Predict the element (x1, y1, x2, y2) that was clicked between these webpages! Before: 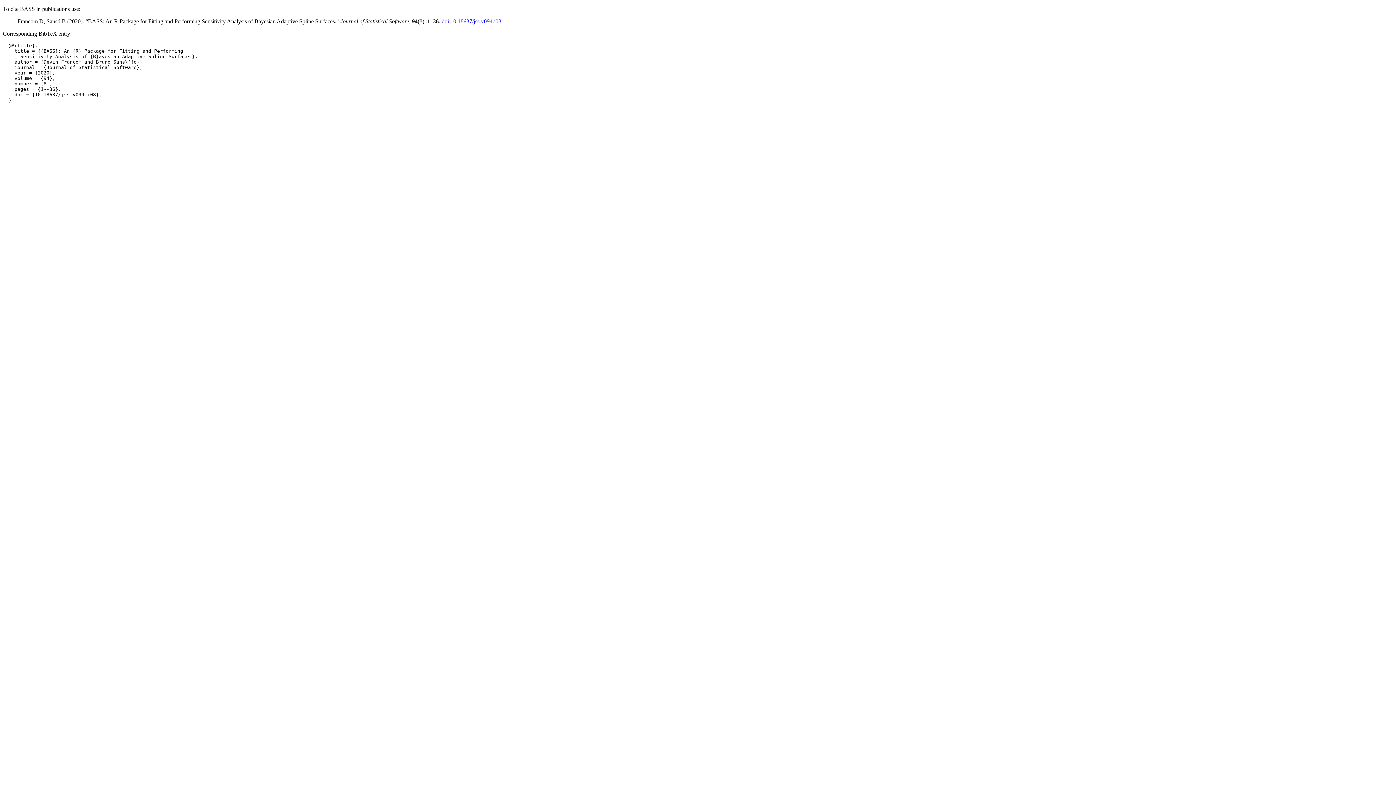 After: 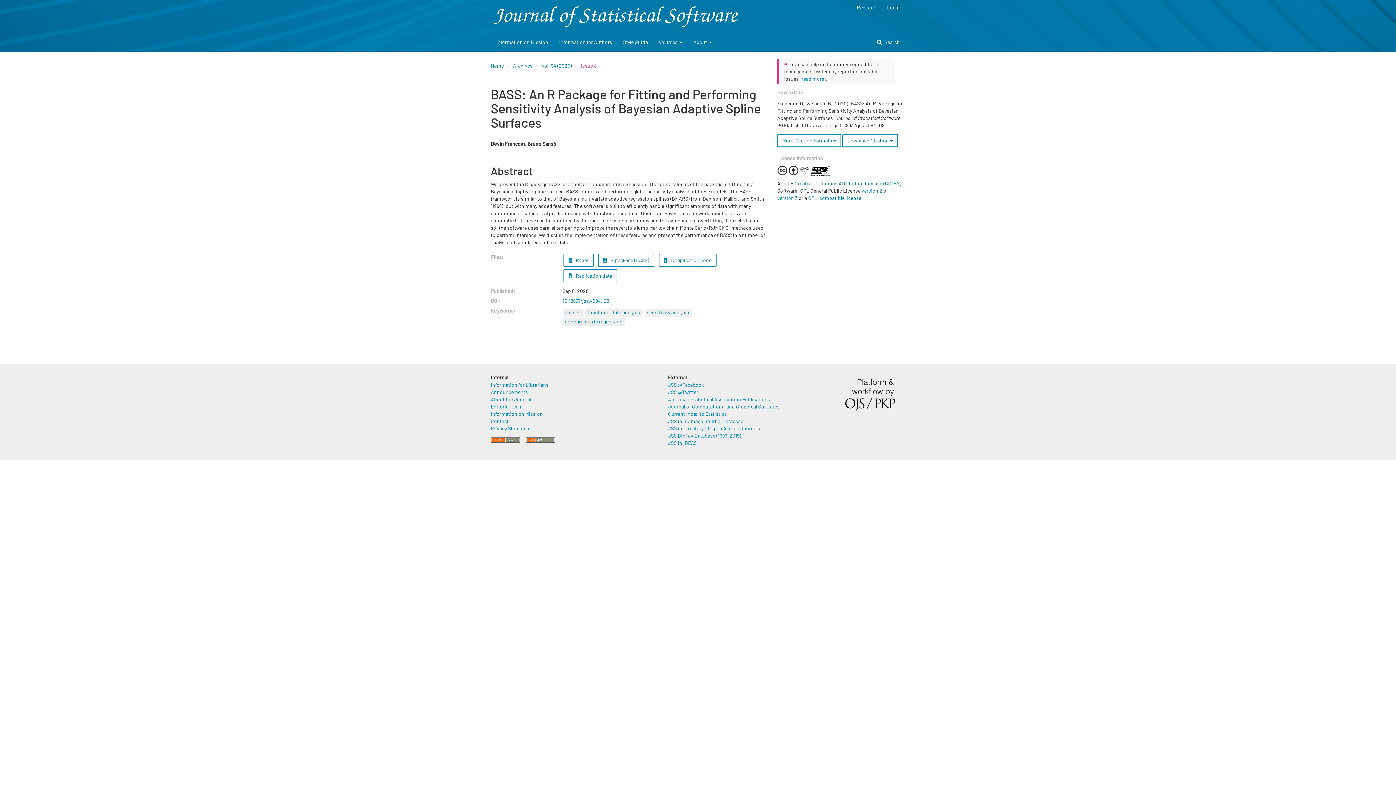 Action: bbox: (441, 18, 501, 24) label: doi:10.18637/jss.v094.i08